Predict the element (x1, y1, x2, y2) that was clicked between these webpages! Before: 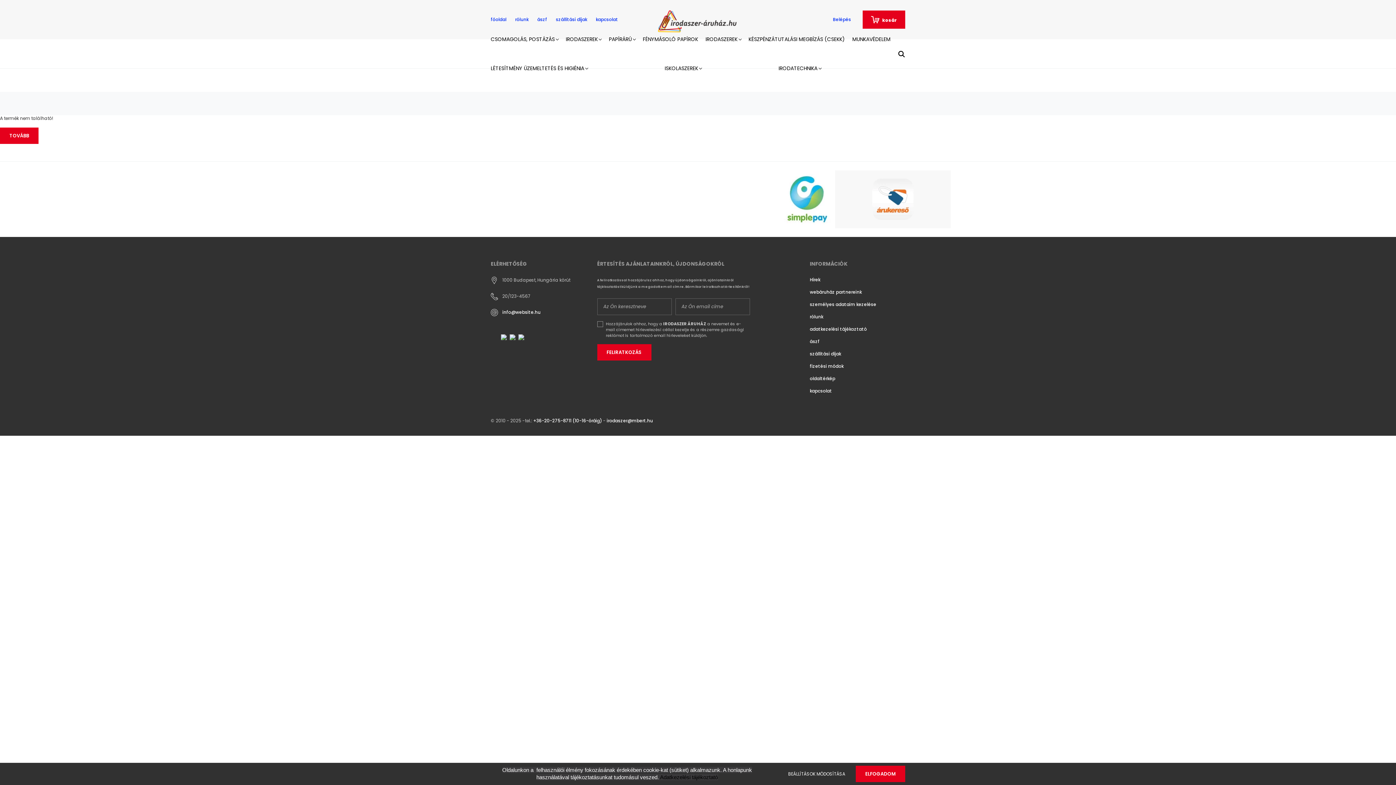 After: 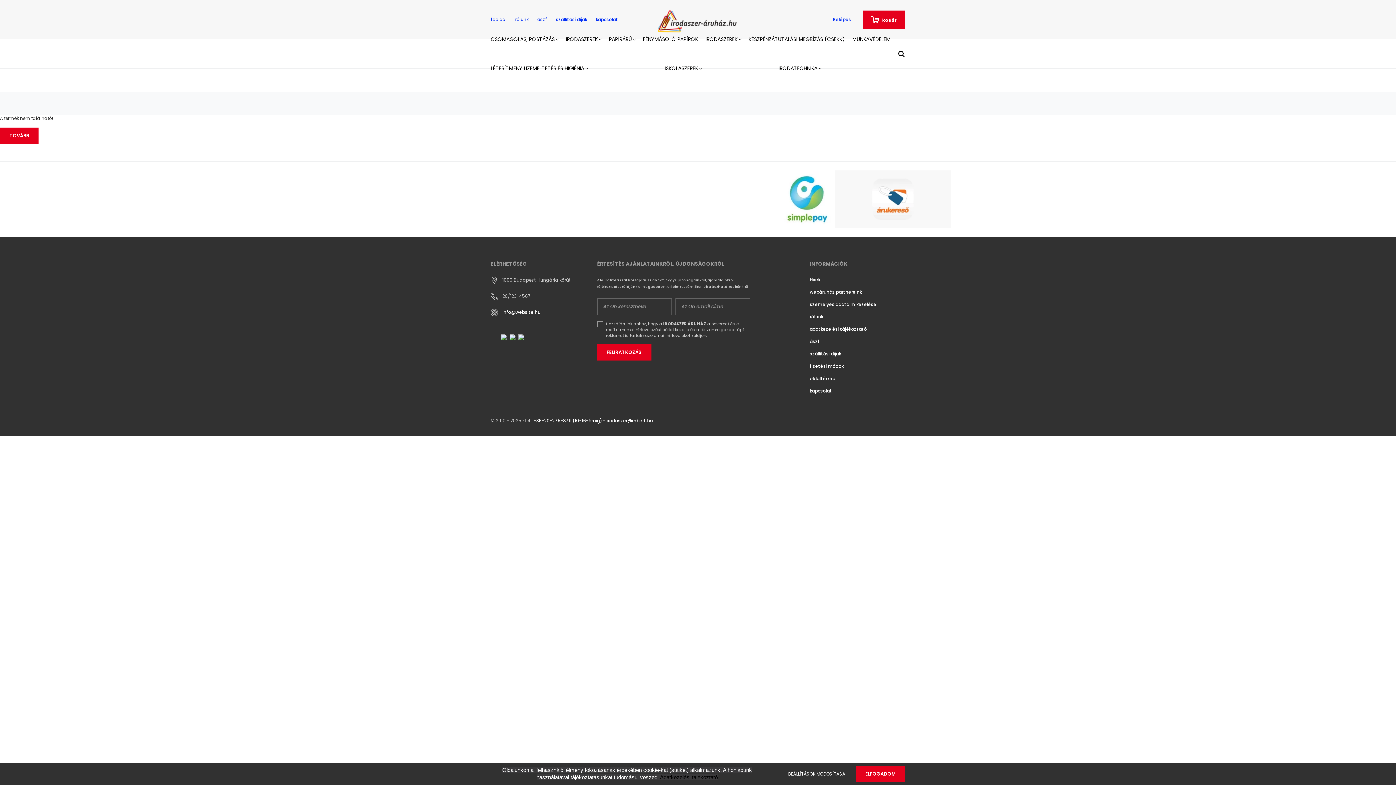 Action: bbox: (548, 195, 605, 202)